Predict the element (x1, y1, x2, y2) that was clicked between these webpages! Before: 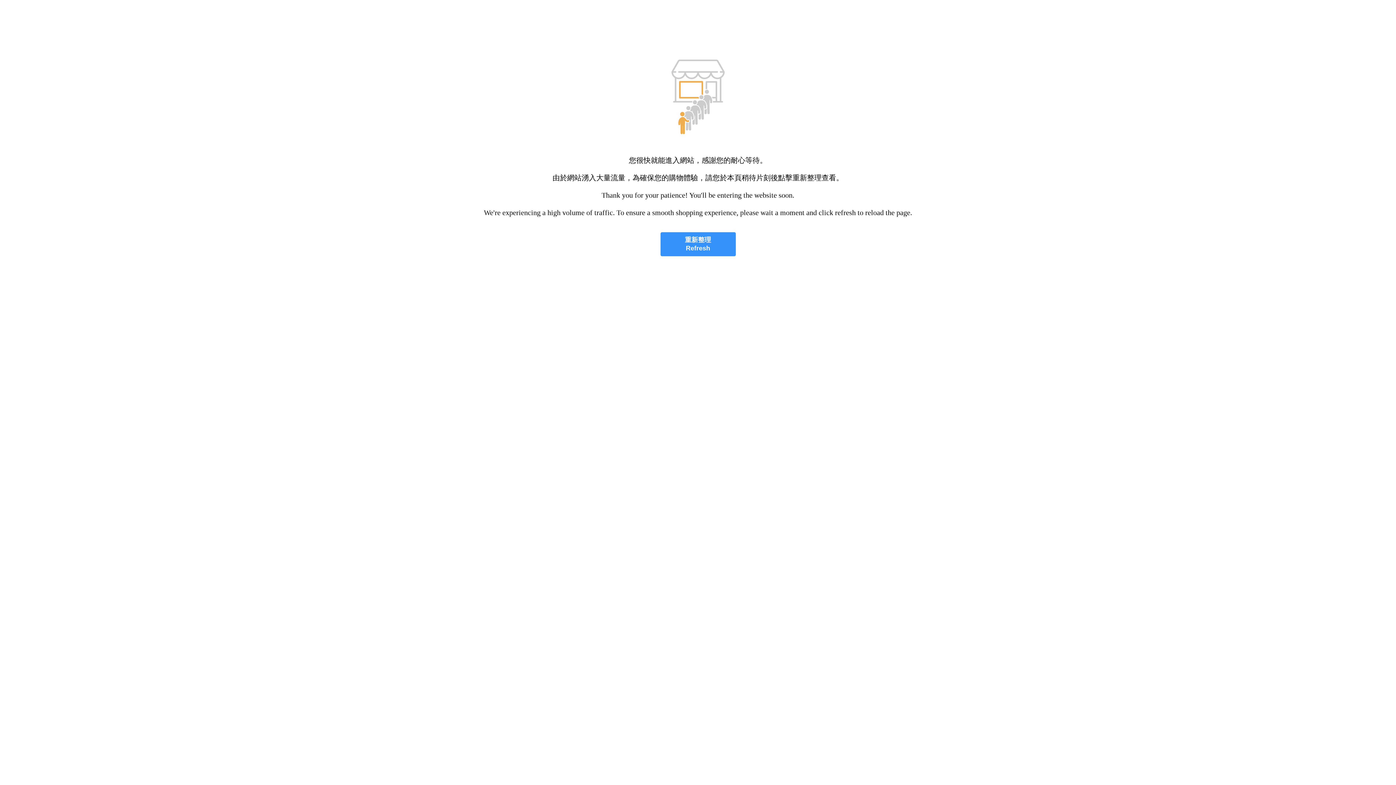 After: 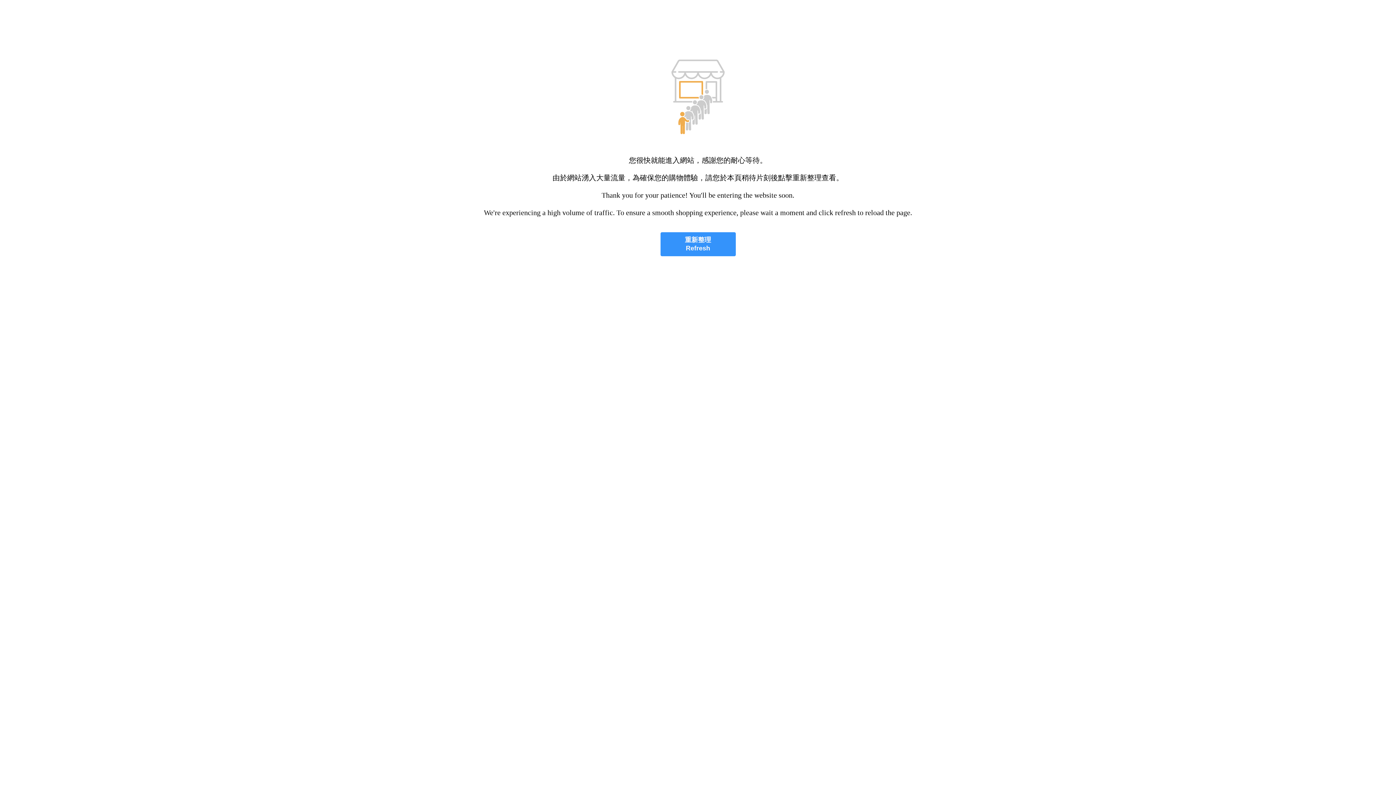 Action: bbox: (660, 232, 735, 256) label: 重新整理
Refresh